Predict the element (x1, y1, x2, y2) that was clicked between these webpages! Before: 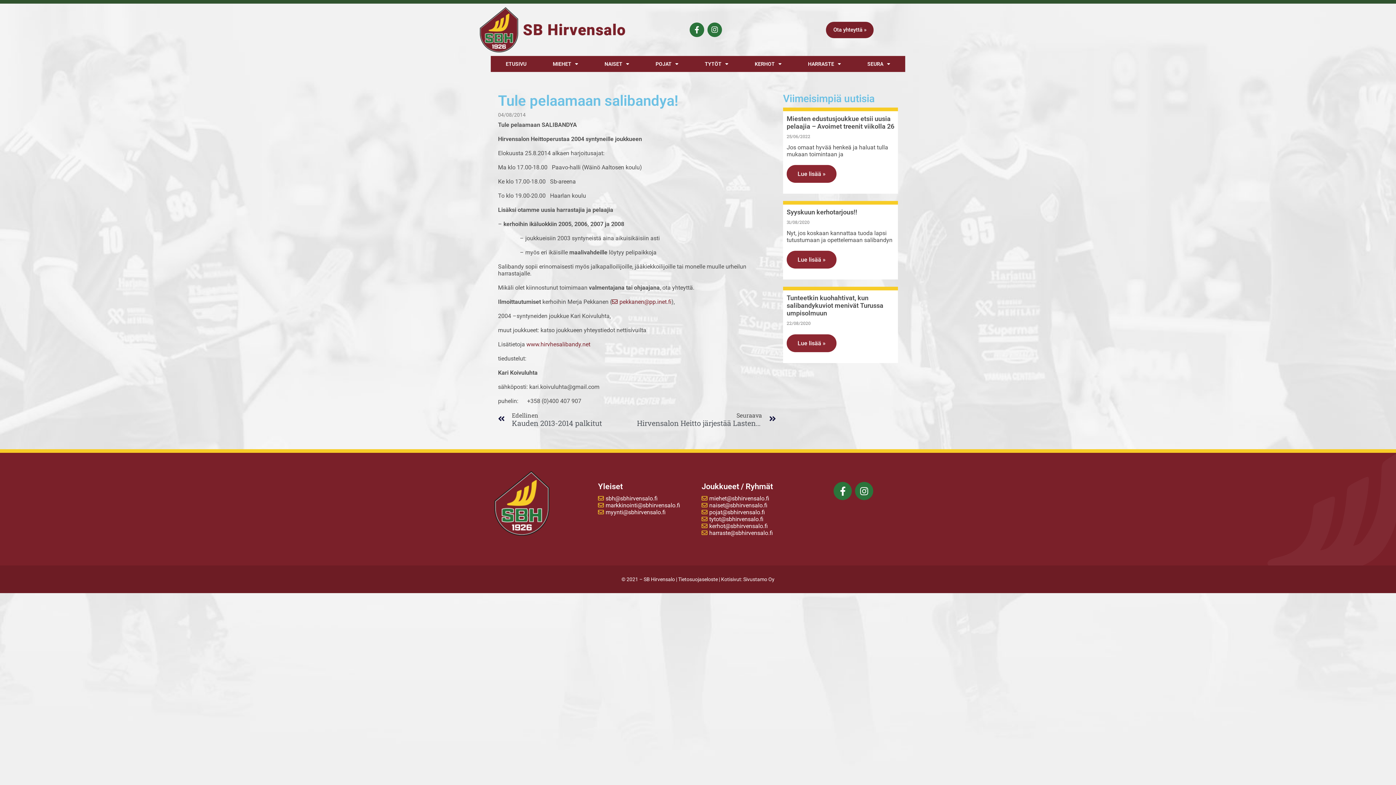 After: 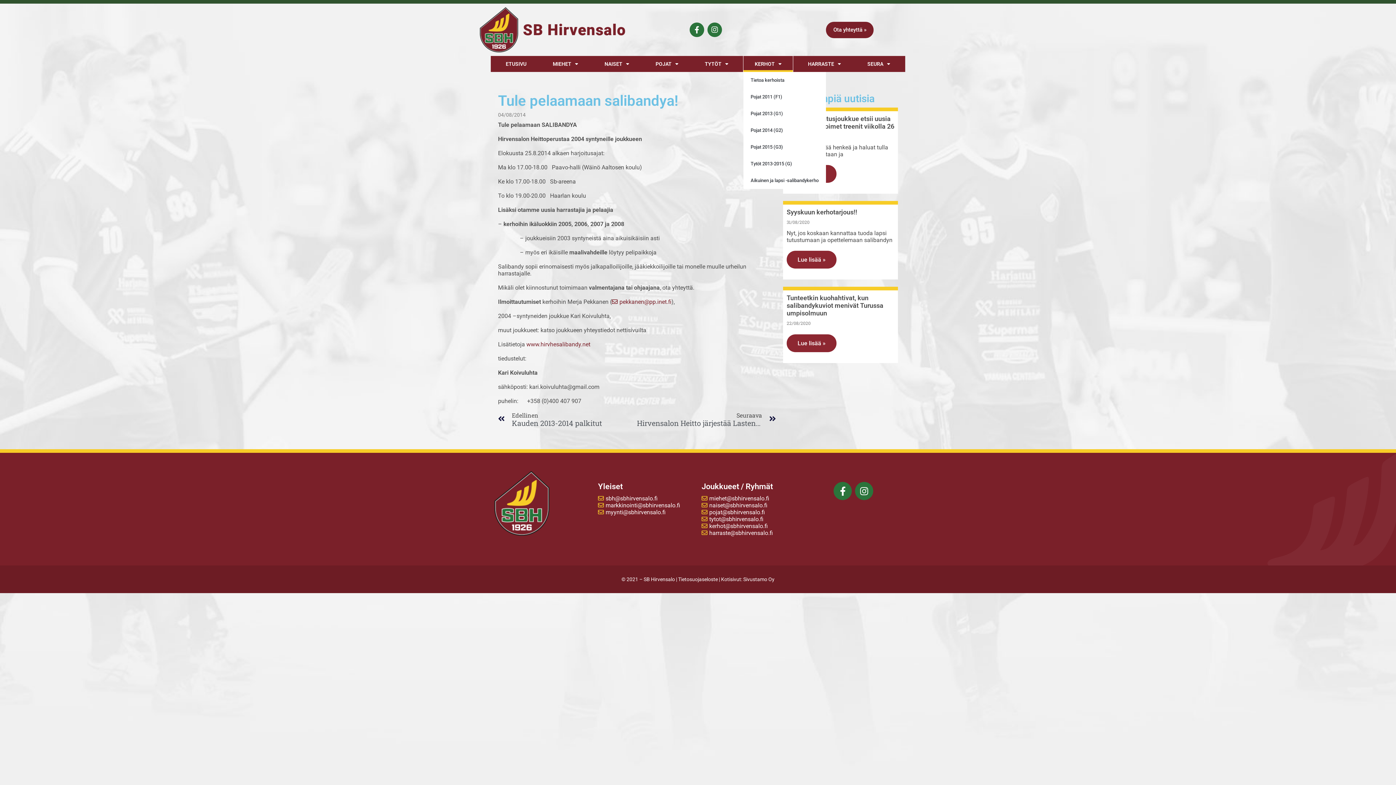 Action: label: KERHOT bbox: (743, 56, 793, 72)